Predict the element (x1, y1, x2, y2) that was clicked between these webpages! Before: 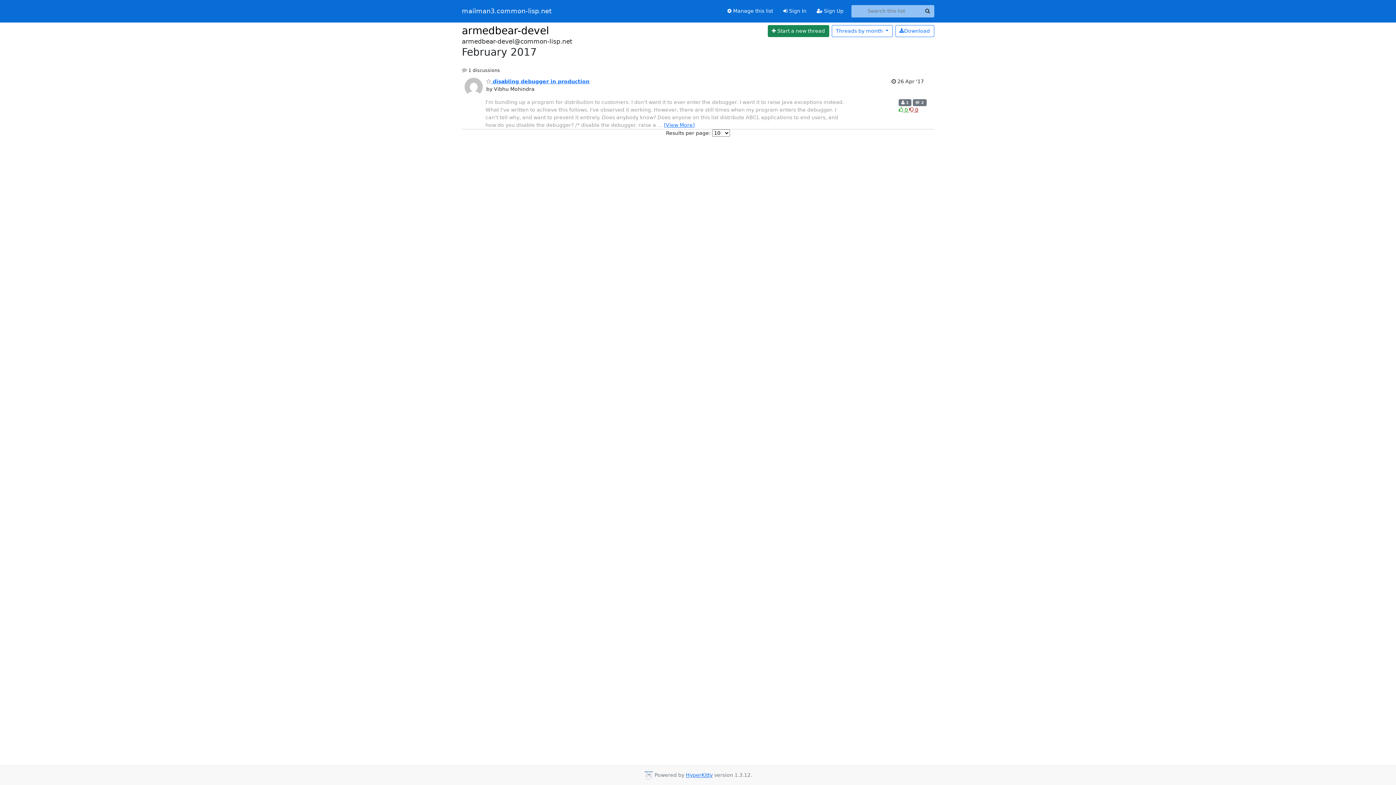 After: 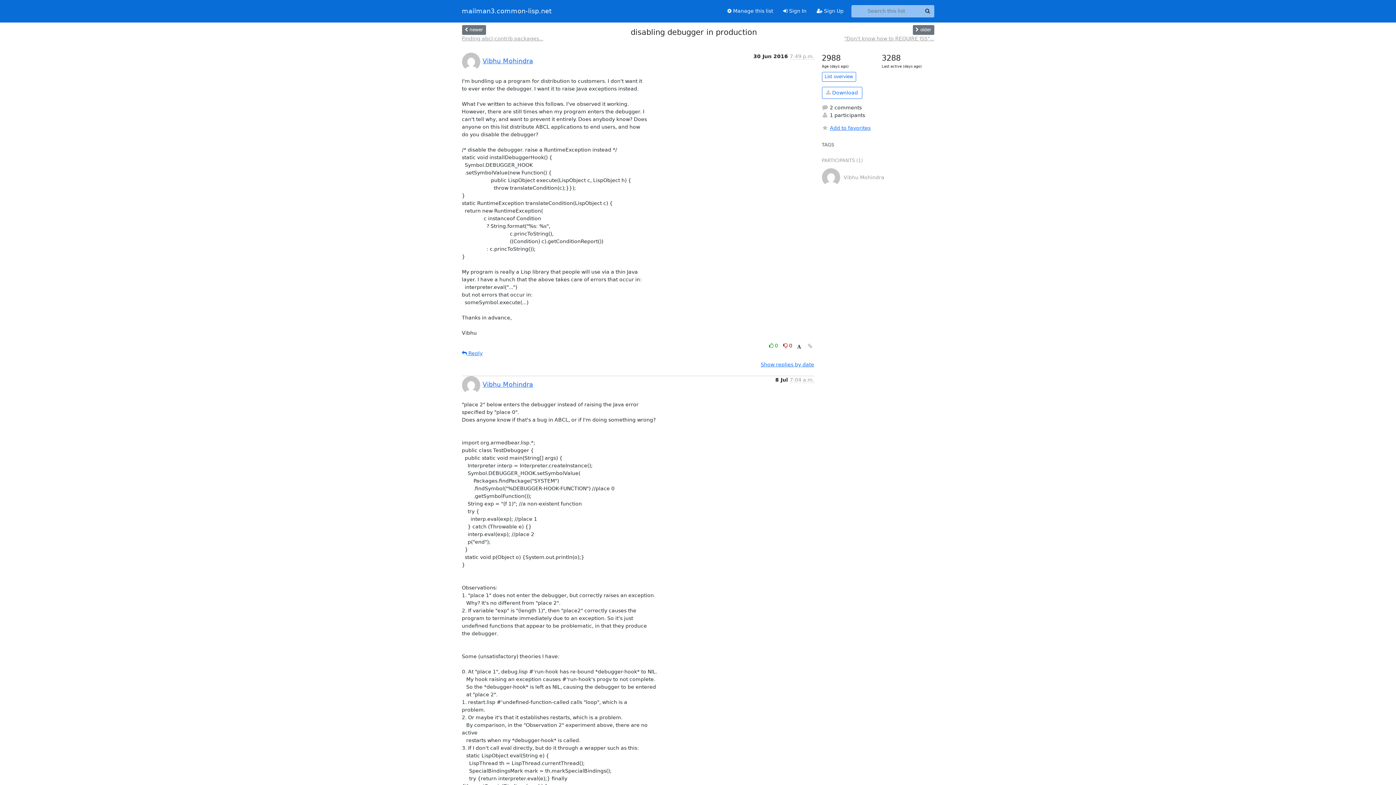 Action: bbox: (486, 78, 589, 84) label:  disabling debugger in production